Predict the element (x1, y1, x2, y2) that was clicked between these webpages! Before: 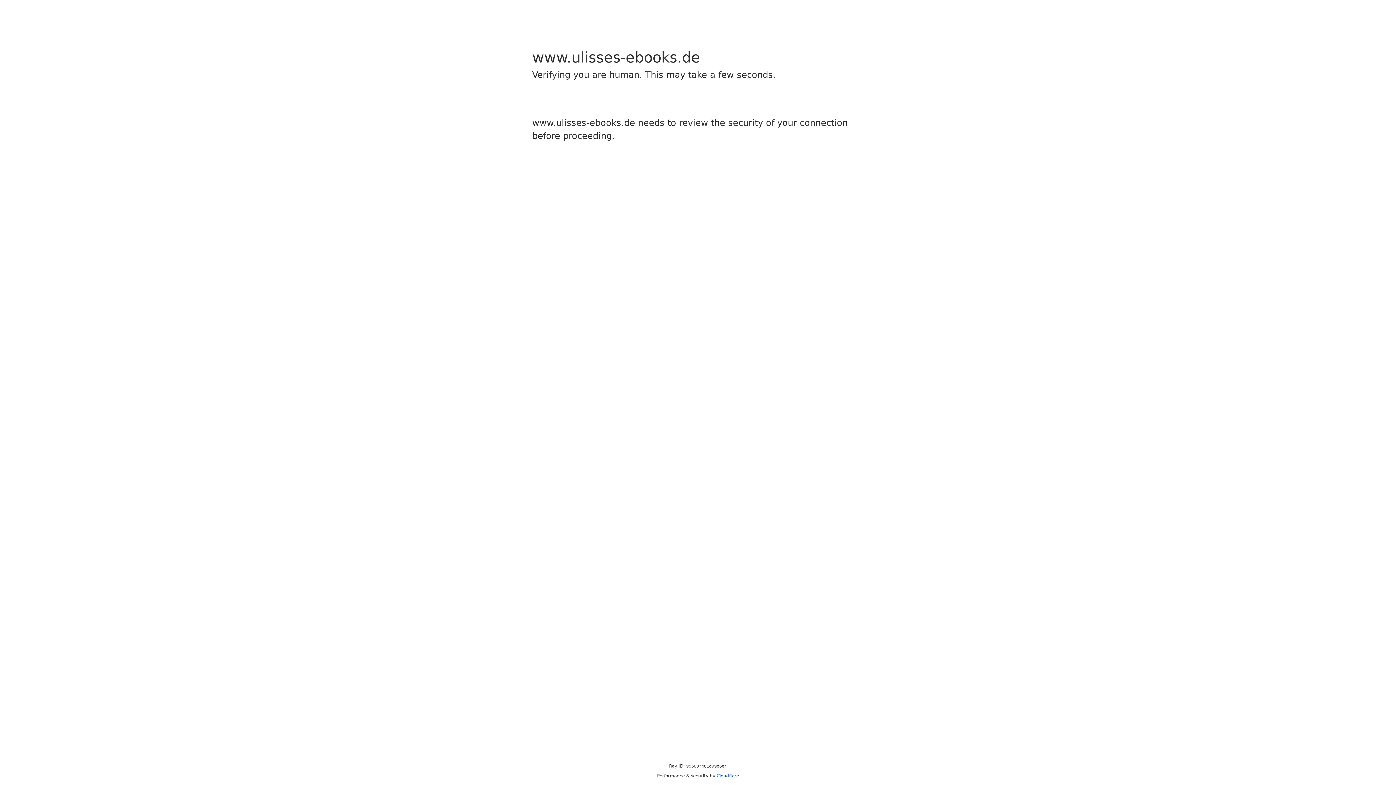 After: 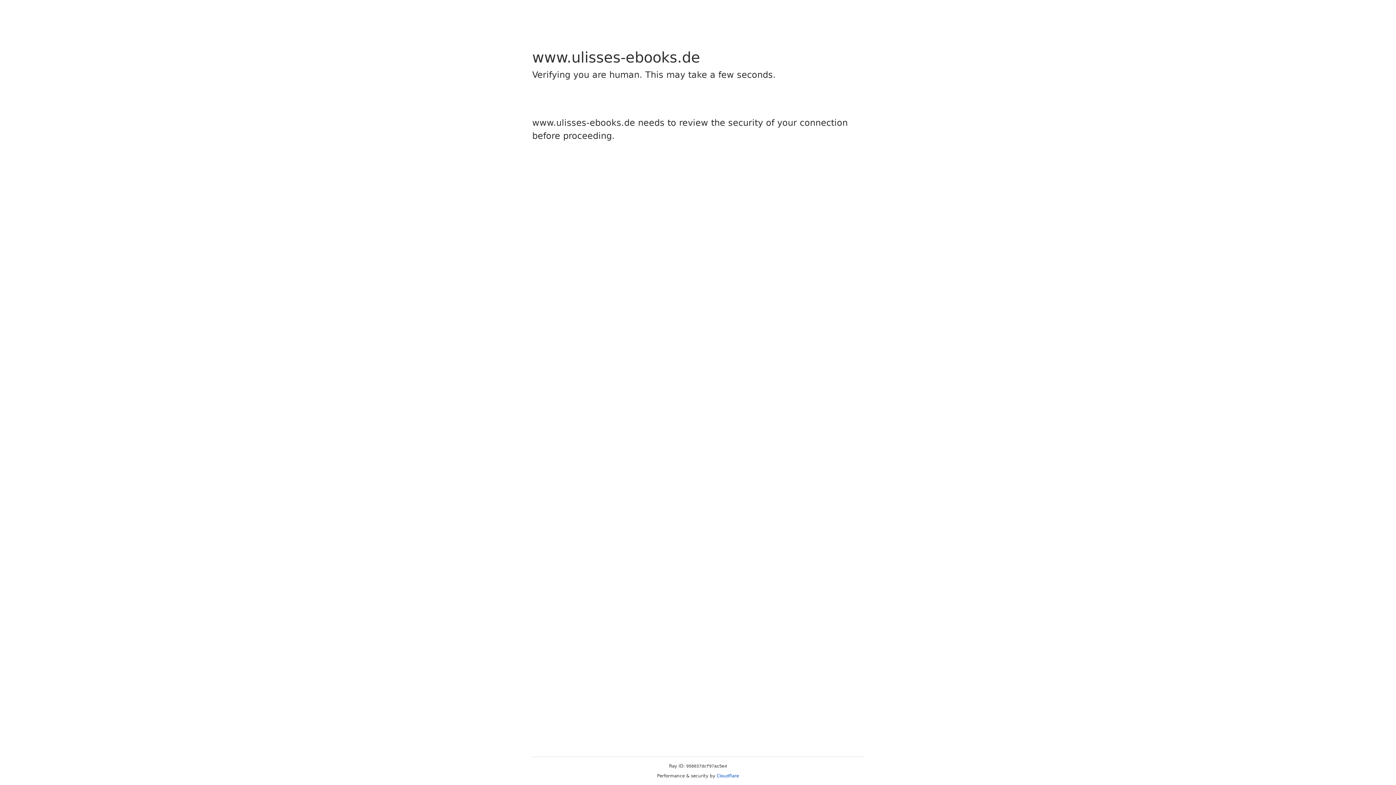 Action: bbox: (716, 773, 739, 778) label: Cloudflare